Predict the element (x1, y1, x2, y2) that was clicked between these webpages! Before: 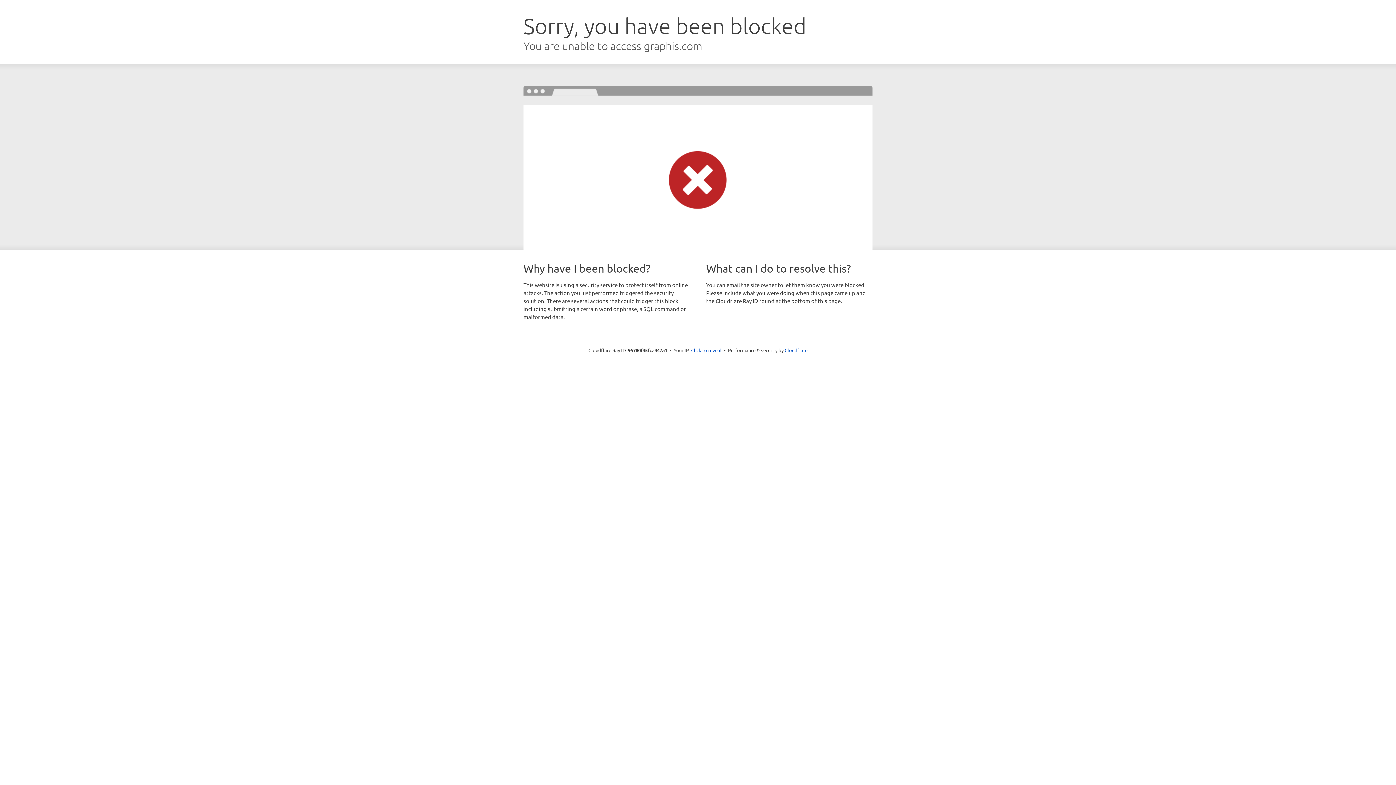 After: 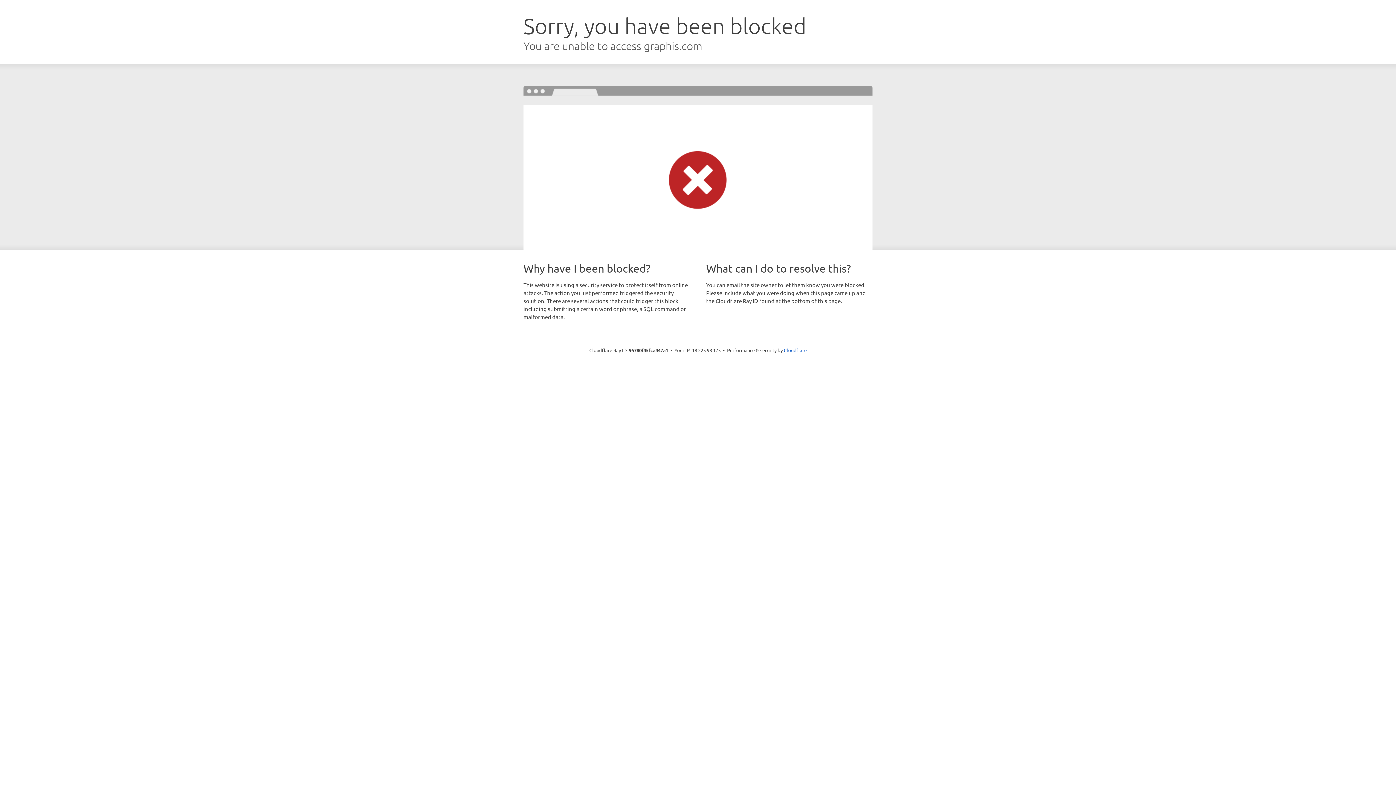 Action: label: Click to reveal bbox: (691, 346, 721, 353)